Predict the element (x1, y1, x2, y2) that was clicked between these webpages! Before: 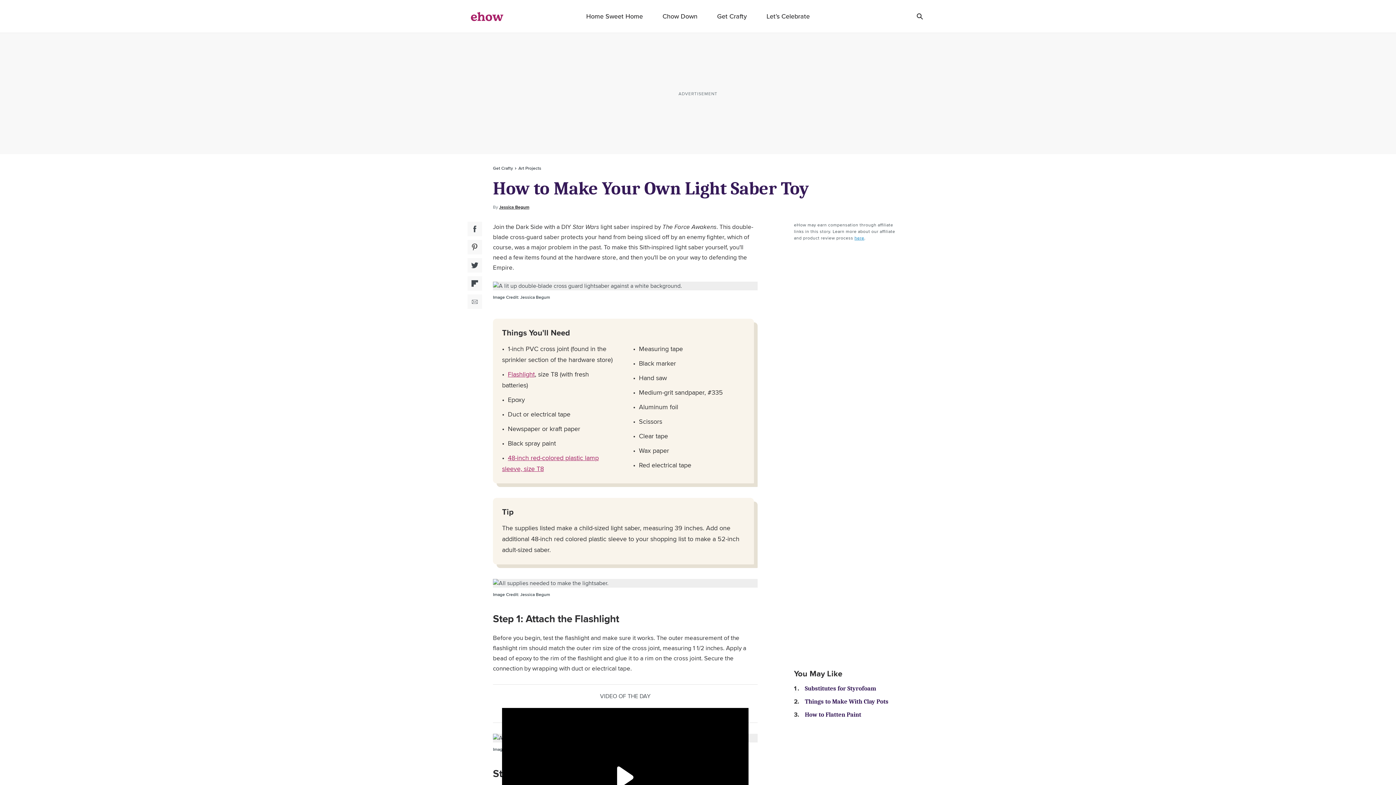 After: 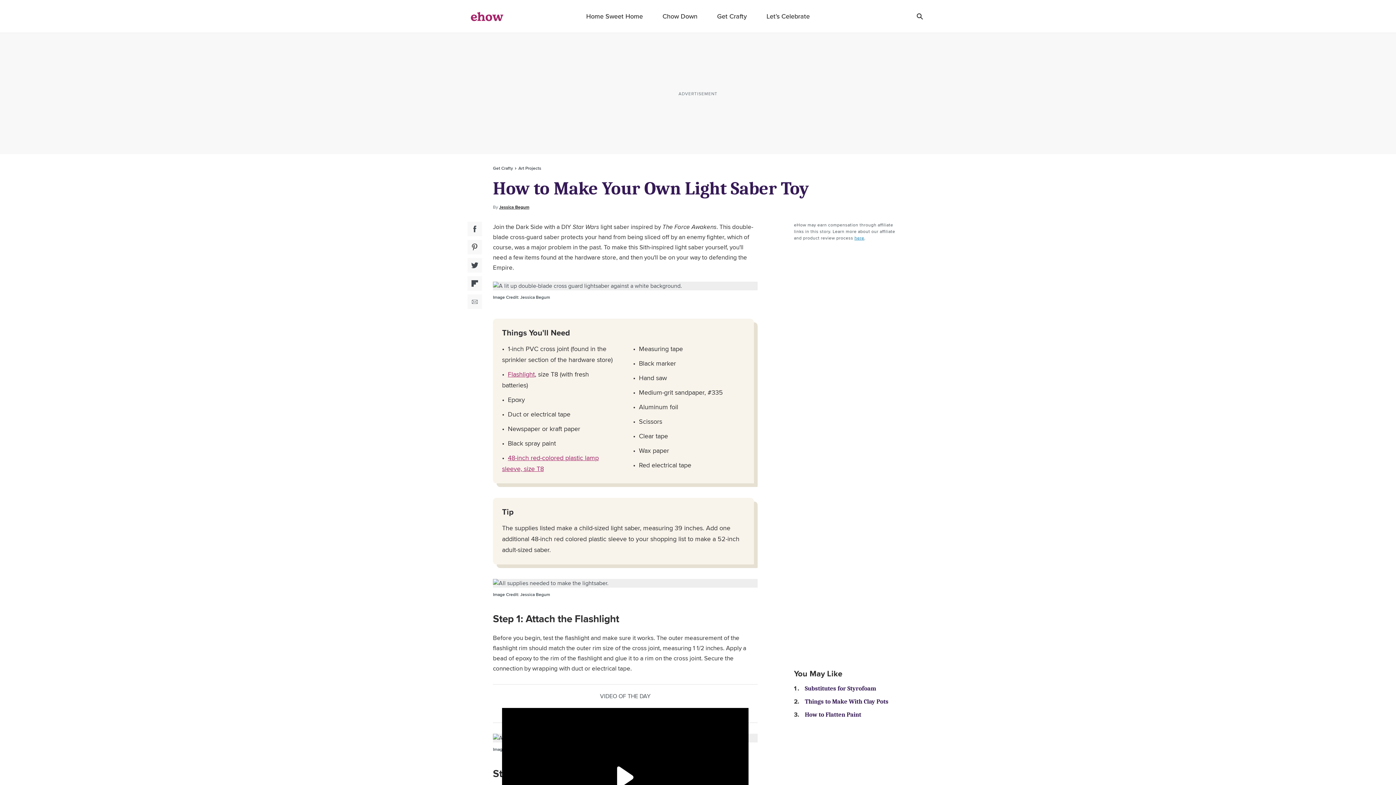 Action: bbox: (467, 294, 482, 309) label: Email Social Share